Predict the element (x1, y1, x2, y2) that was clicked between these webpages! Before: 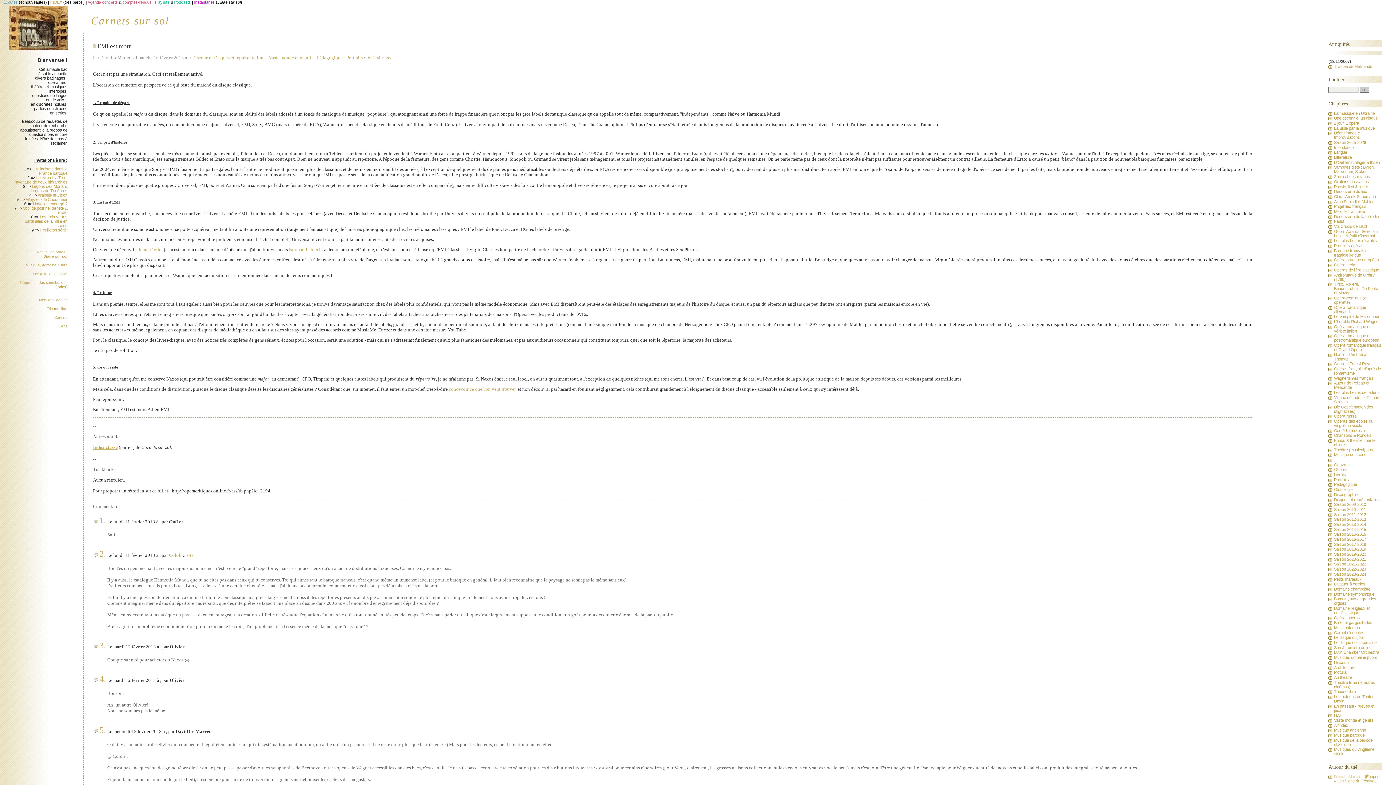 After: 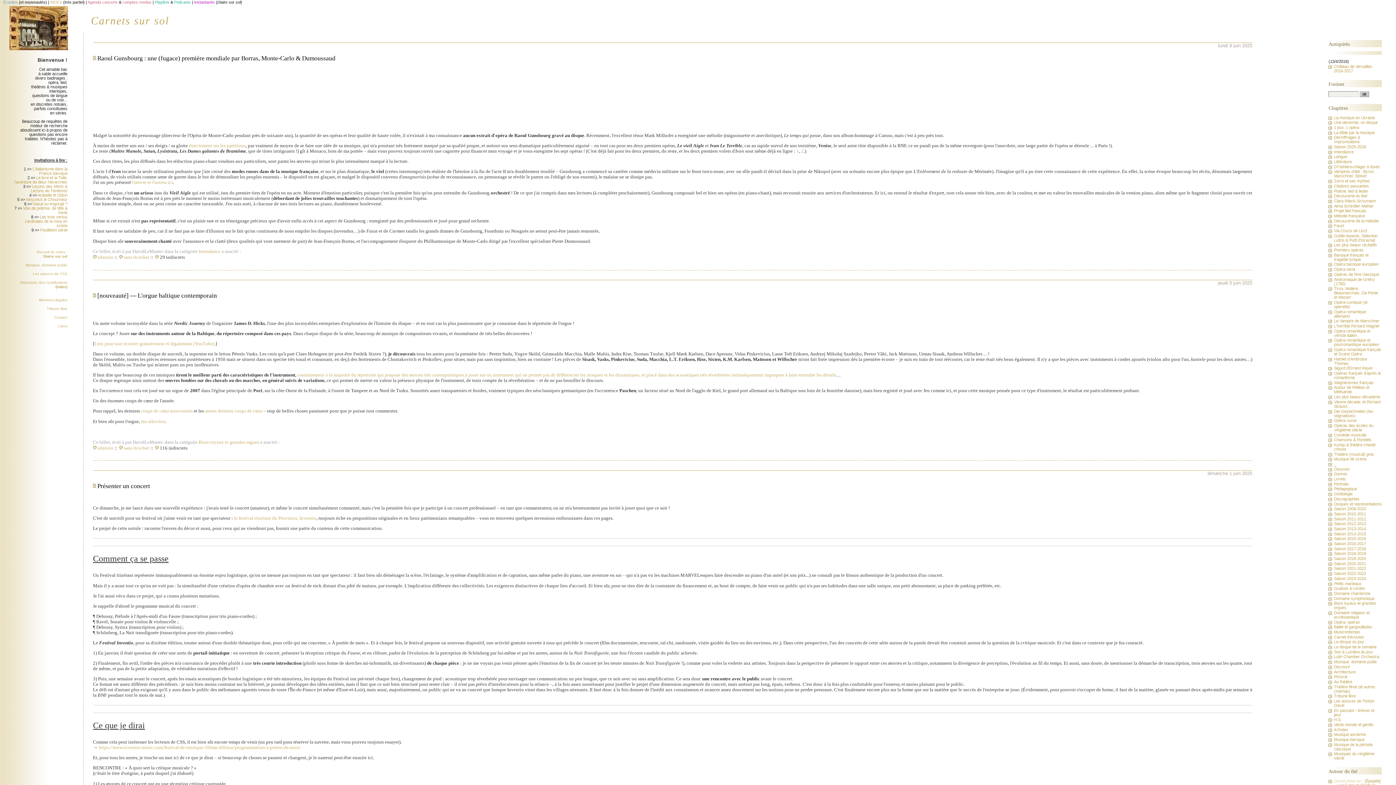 Action: label: Carnets sur sol bbox: (91, 15, 169, 26)